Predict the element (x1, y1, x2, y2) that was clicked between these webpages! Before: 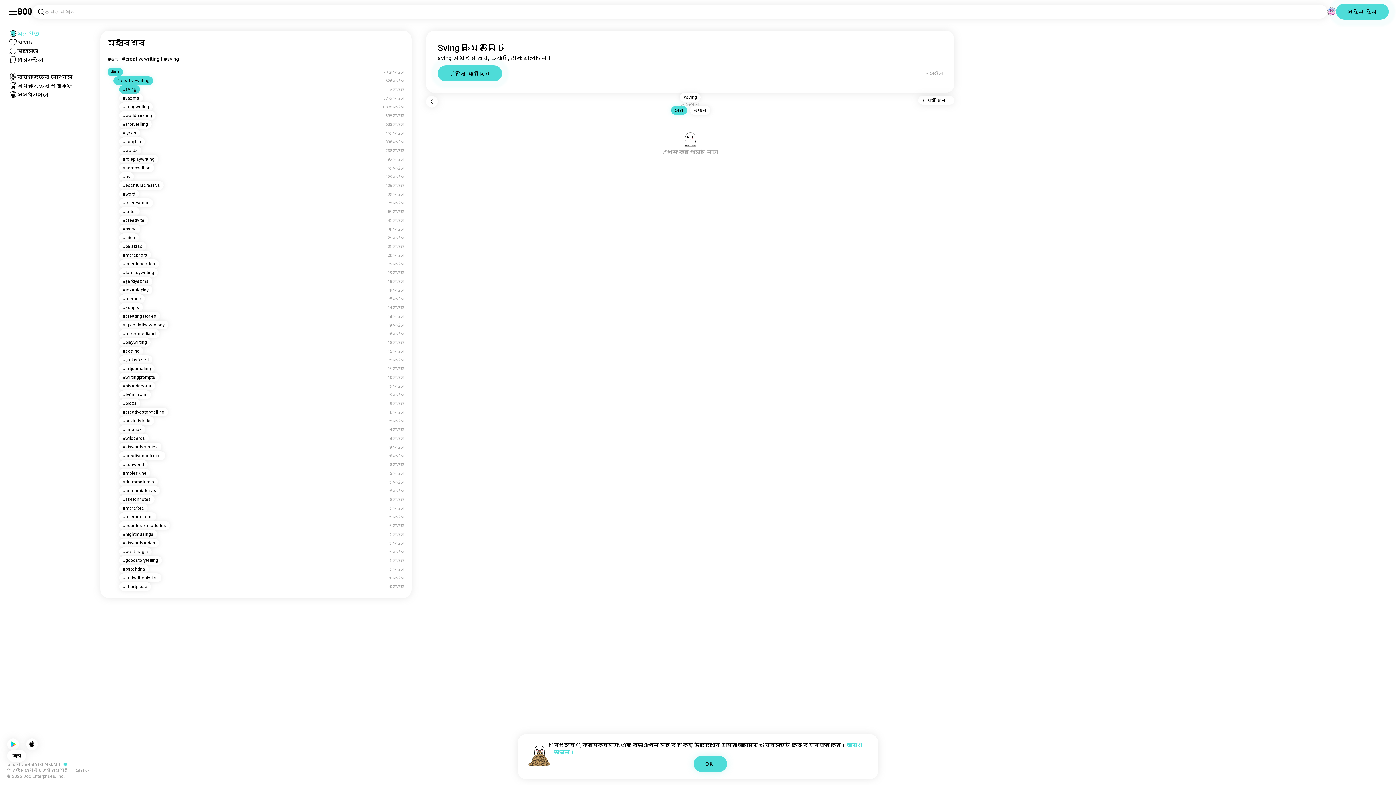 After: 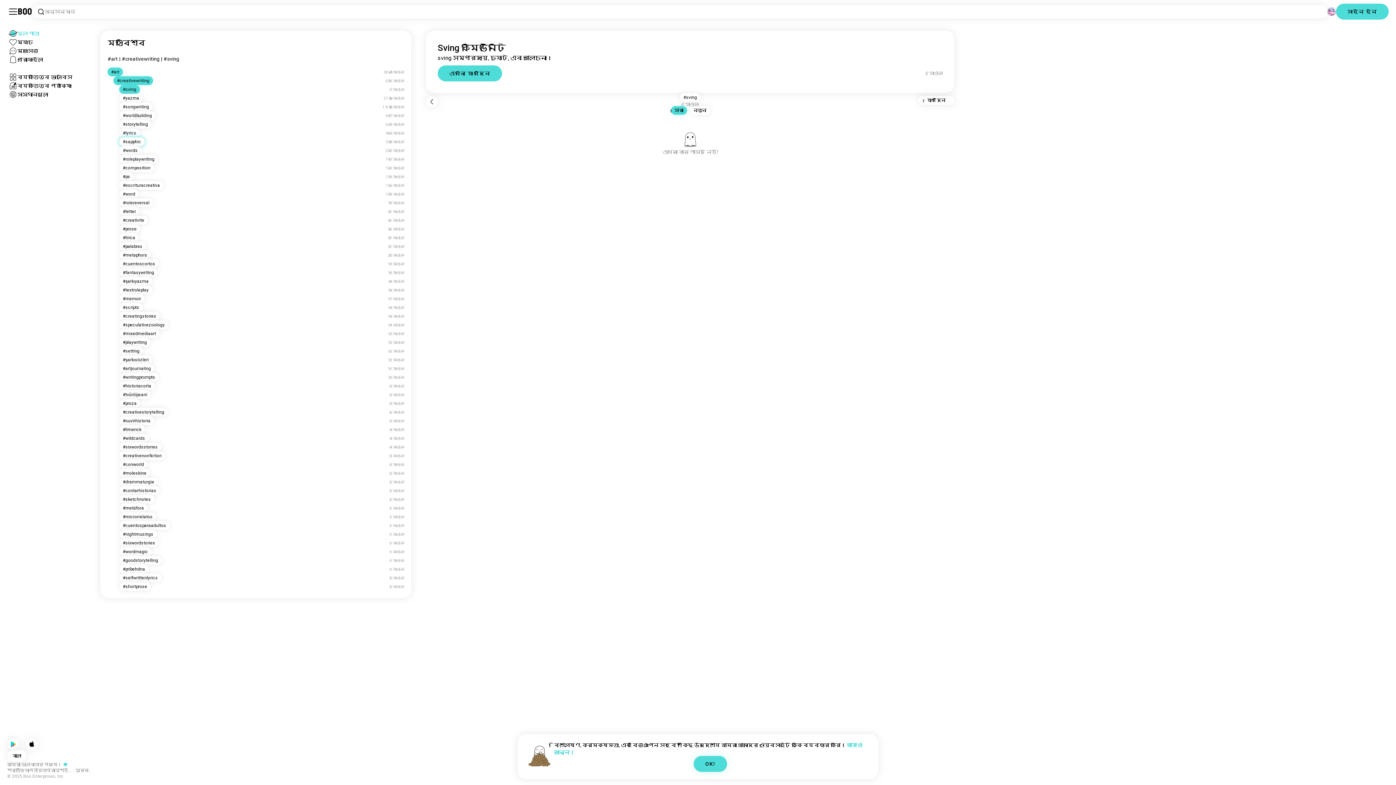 Action: bbox: (119, 137, 404, 146) label: #sapphic

338 সোওল